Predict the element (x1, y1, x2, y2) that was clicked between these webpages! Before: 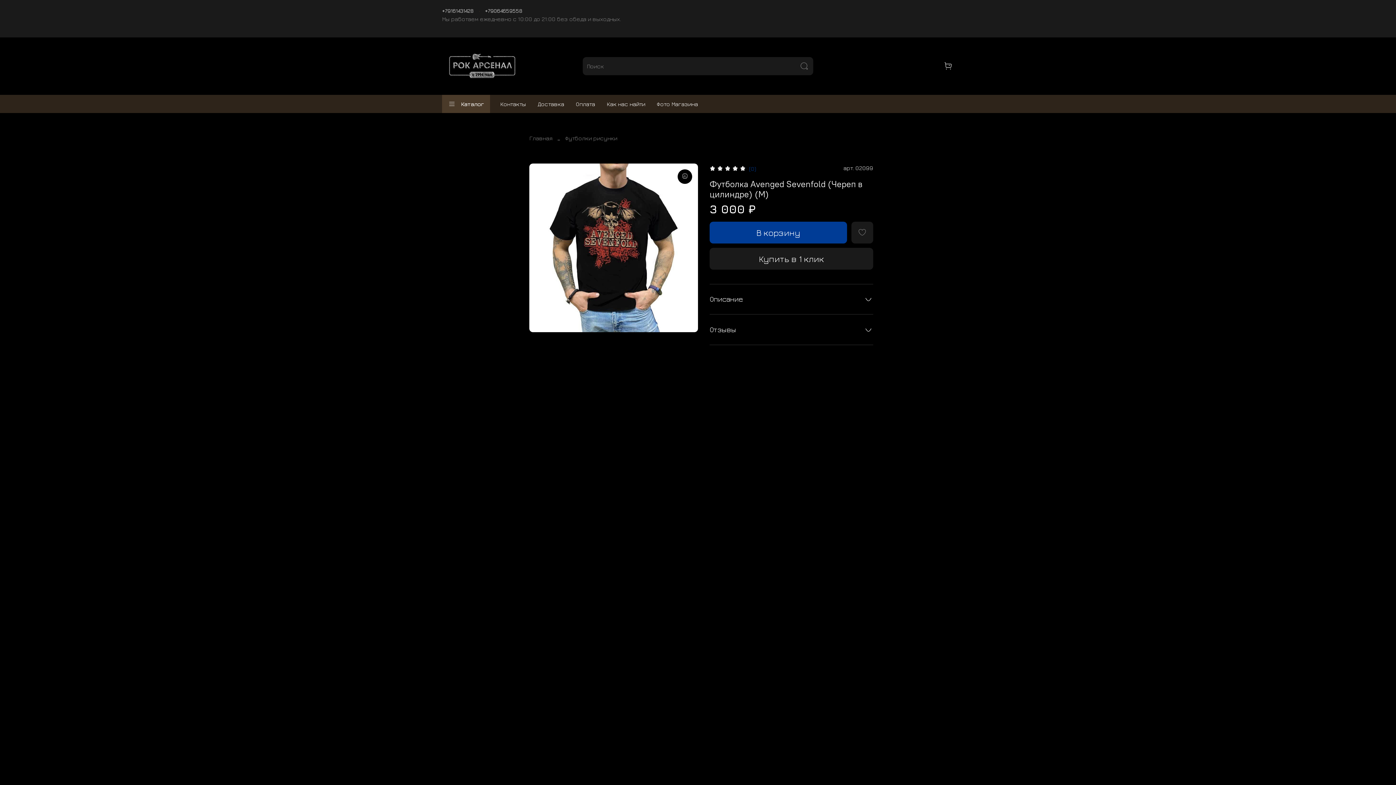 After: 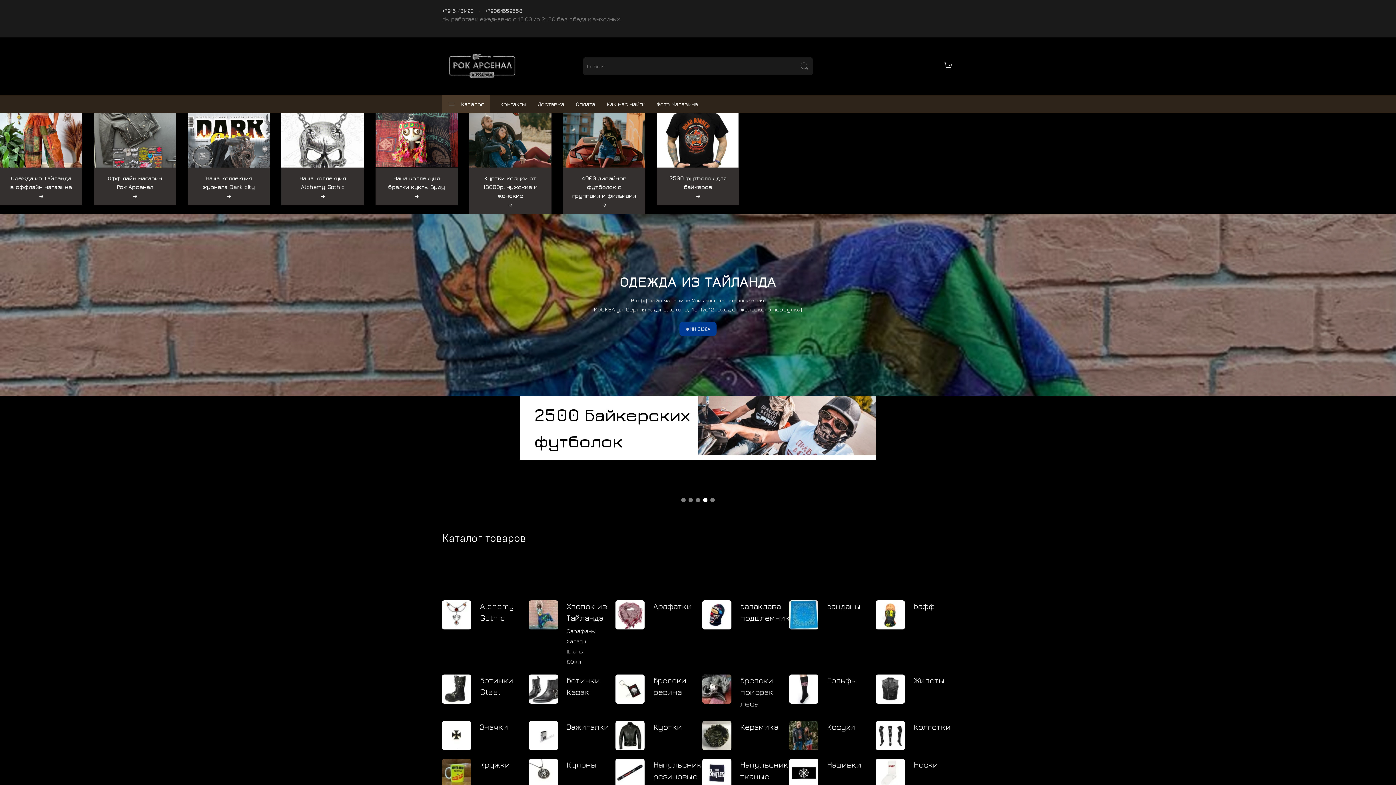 Action: bbox: (442, 51, 522, 80)